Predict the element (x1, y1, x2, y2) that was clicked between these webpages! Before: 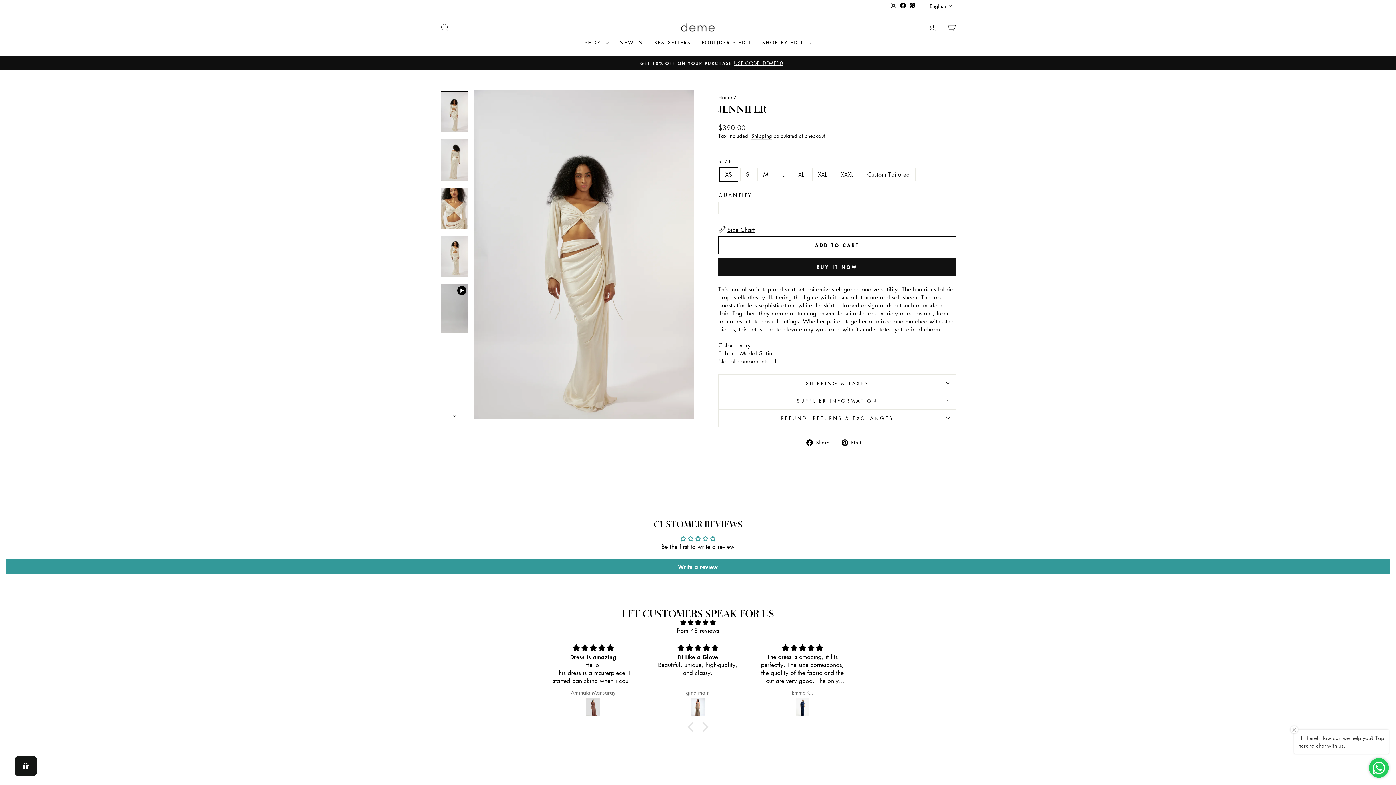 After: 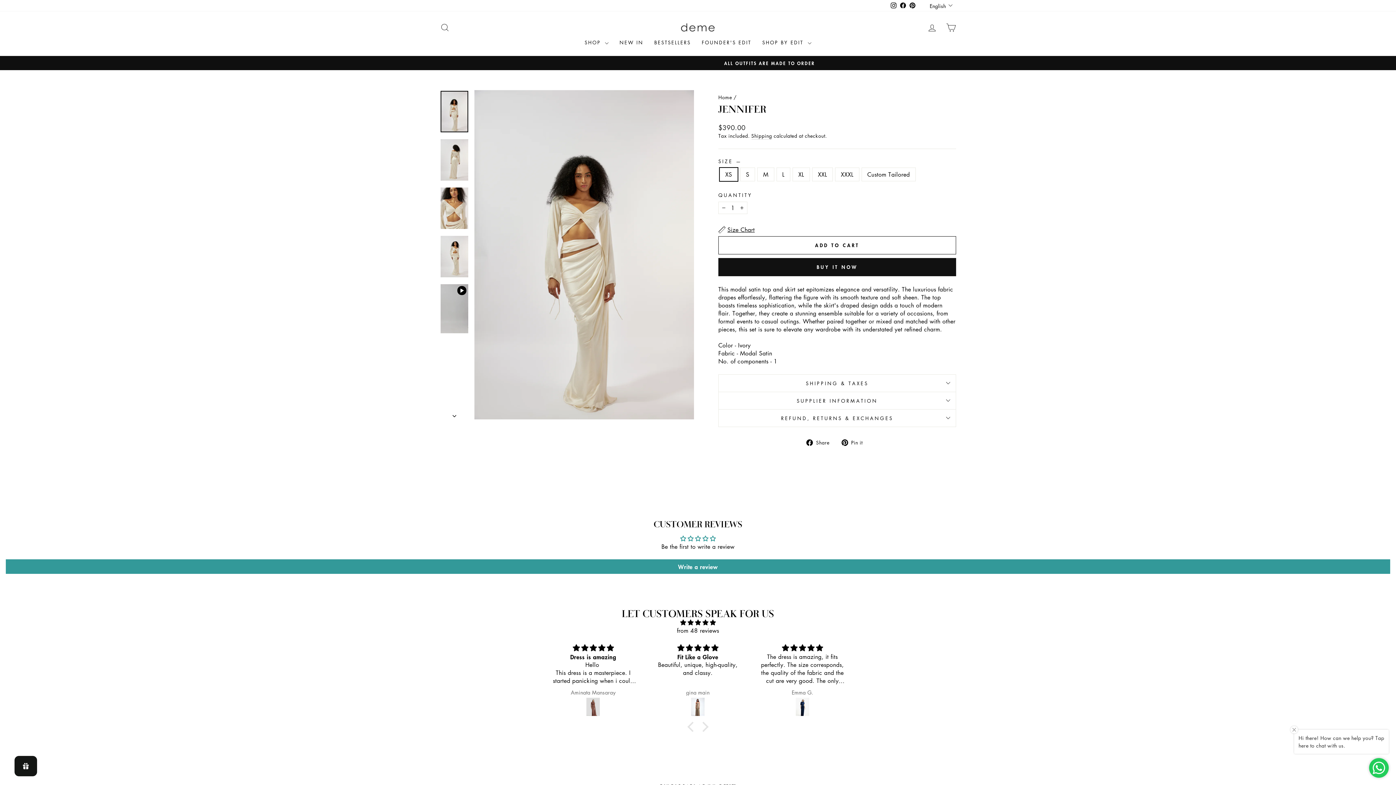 Action: label:  Pin it
Pin on Pinterest bbox: (841, 438, 868, 446)